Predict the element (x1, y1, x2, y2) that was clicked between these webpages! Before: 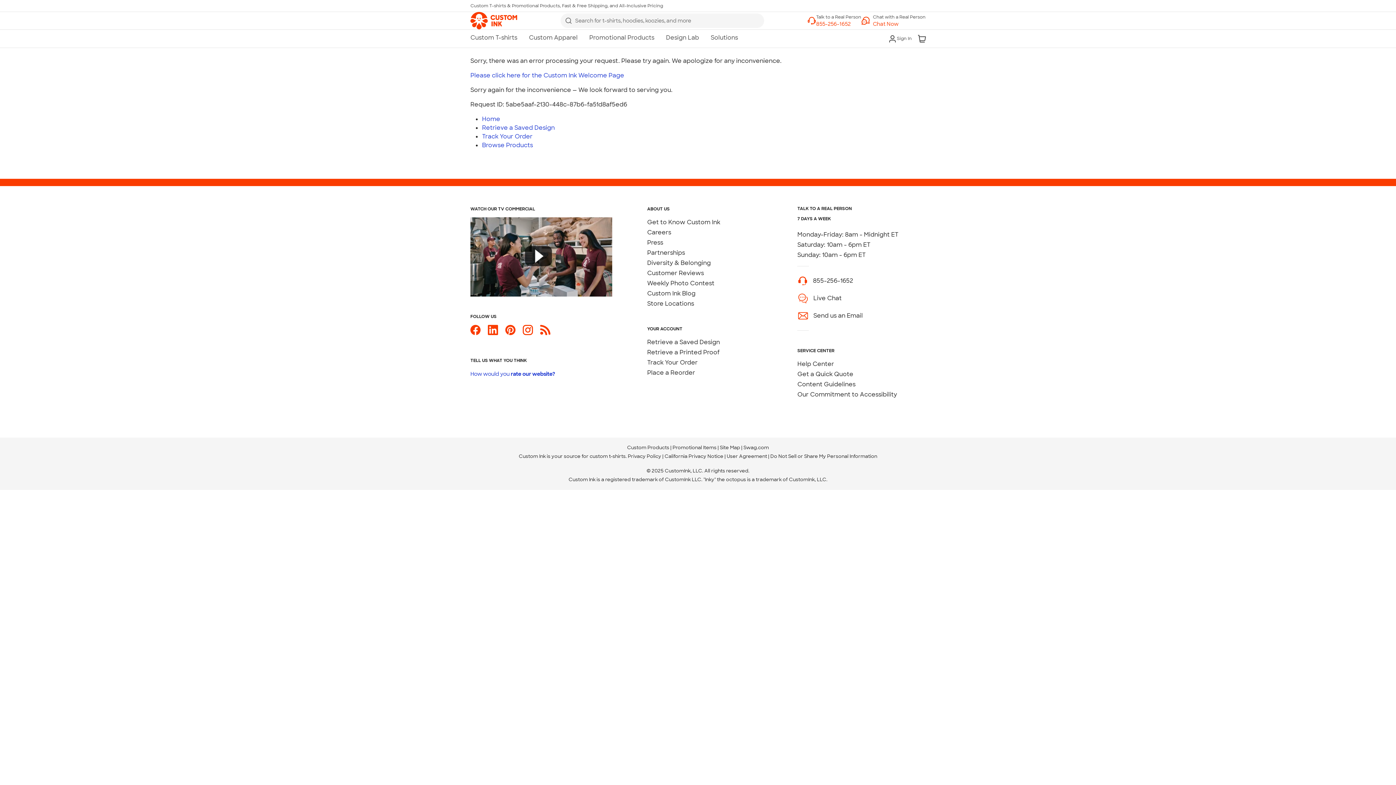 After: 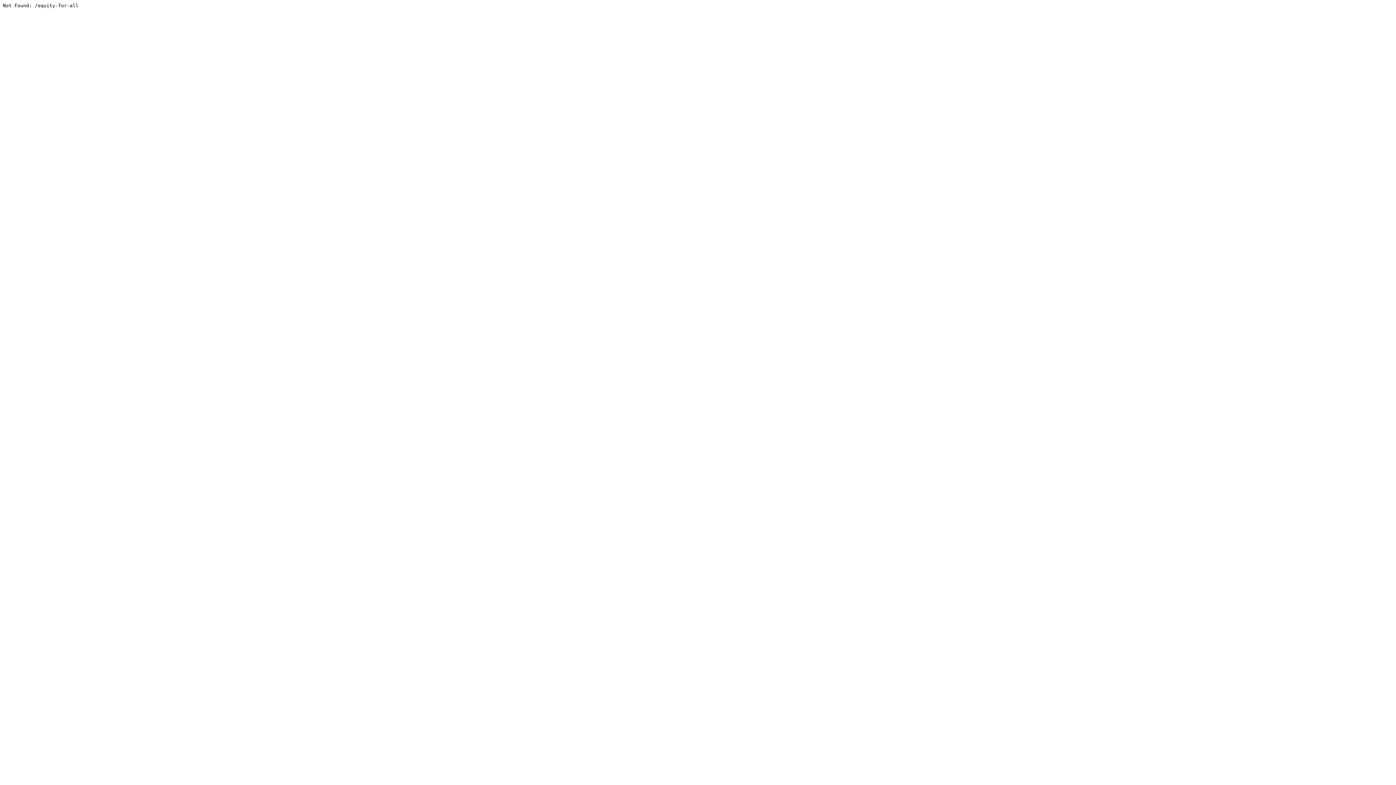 Action: bbox: (647, 259, 710, 266) label: Diversity & Belonging